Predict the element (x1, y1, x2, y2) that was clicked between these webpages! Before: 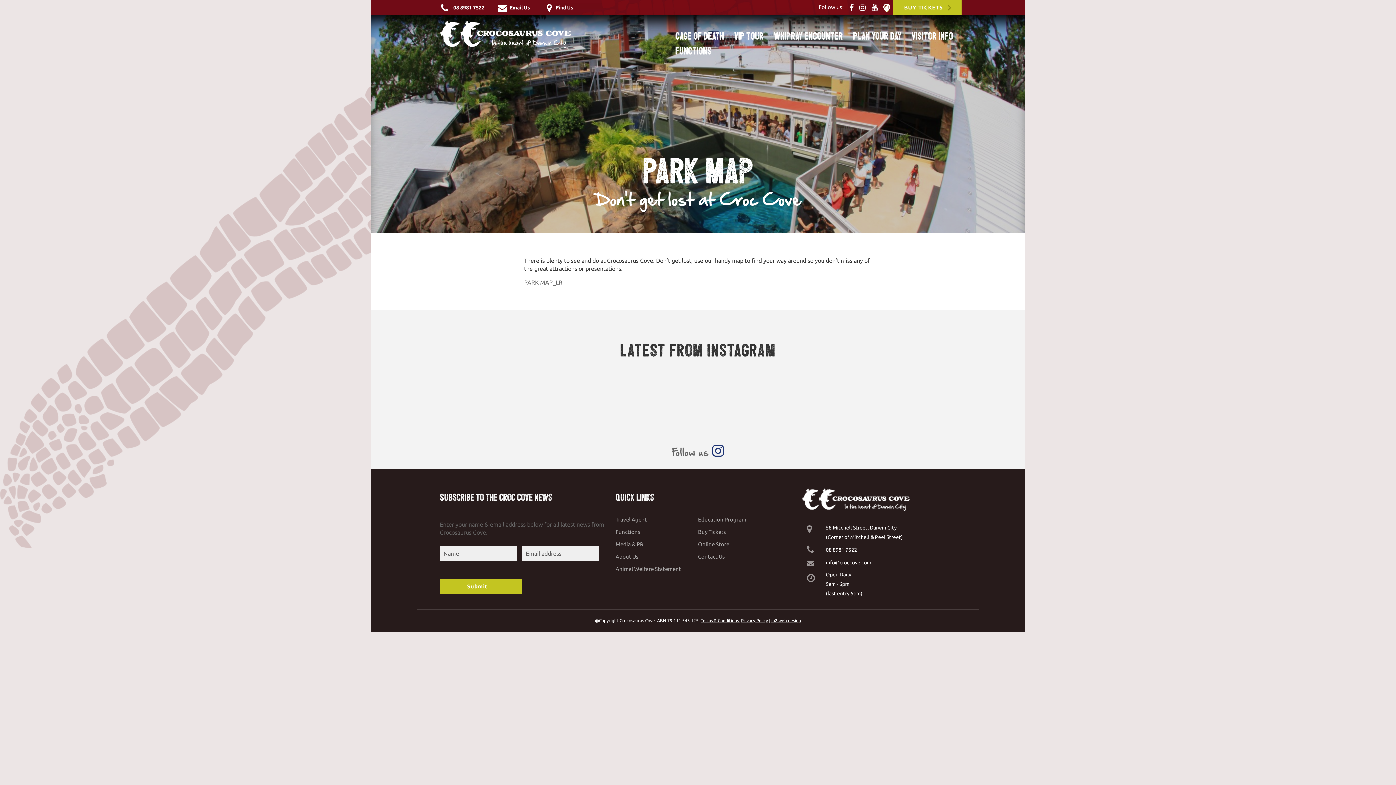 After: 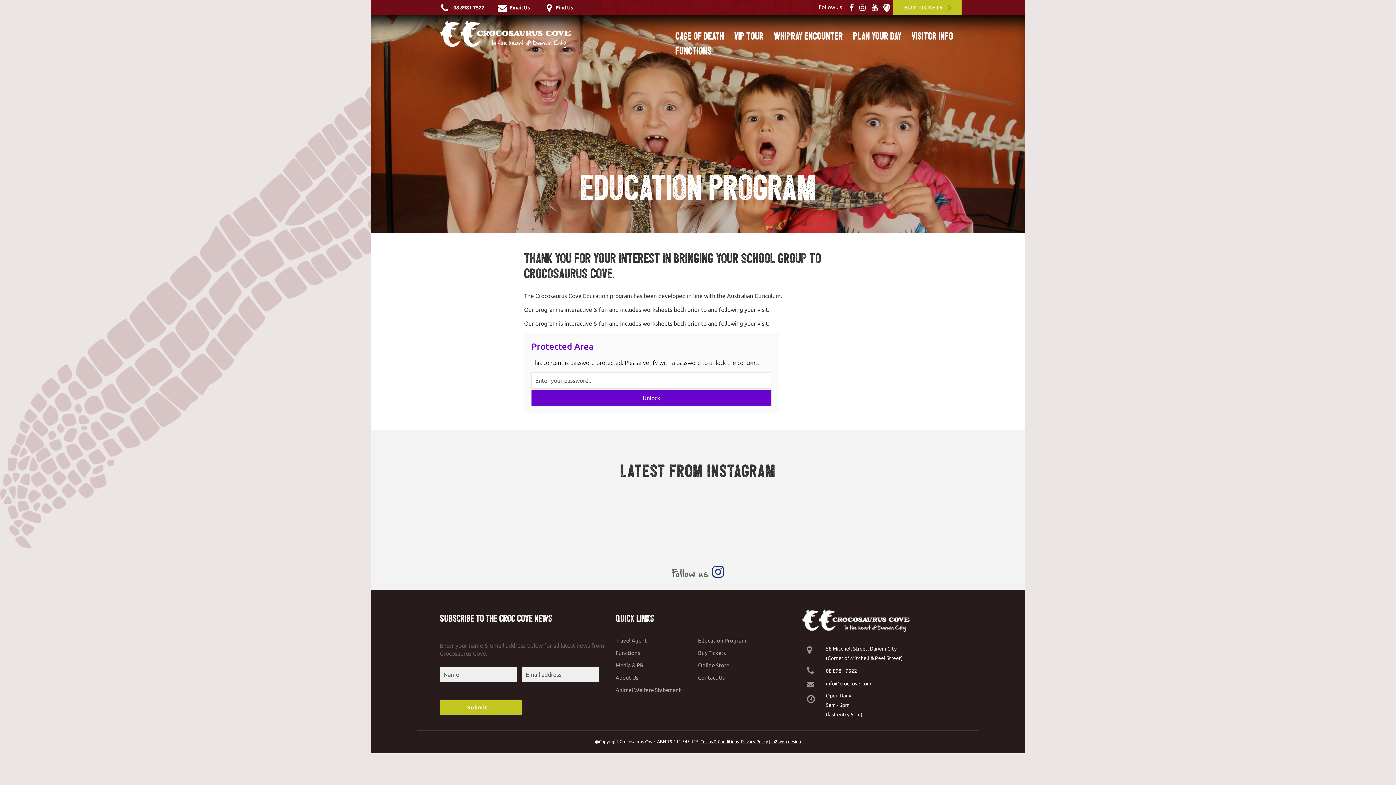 Action: label: Education Program bbox: (698, 516, 746, 523)